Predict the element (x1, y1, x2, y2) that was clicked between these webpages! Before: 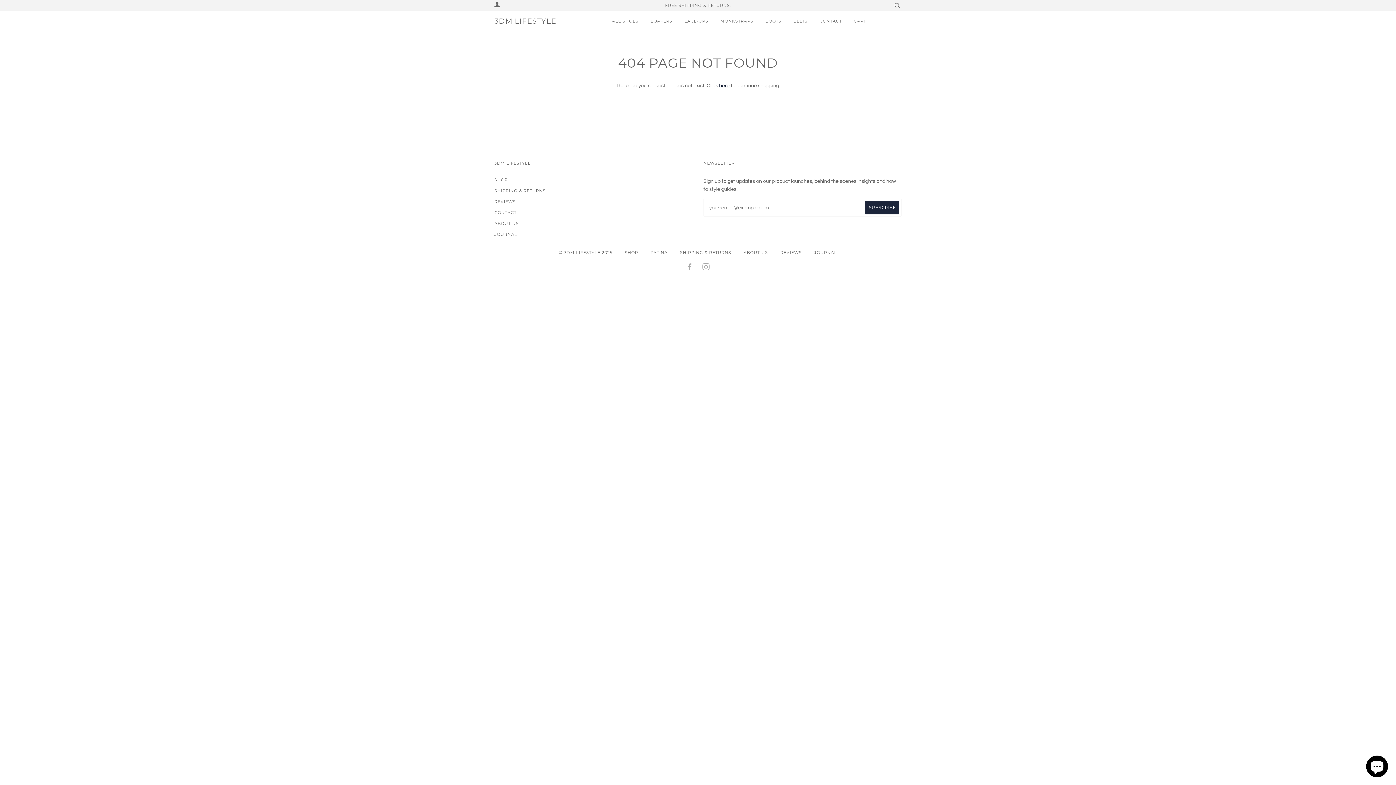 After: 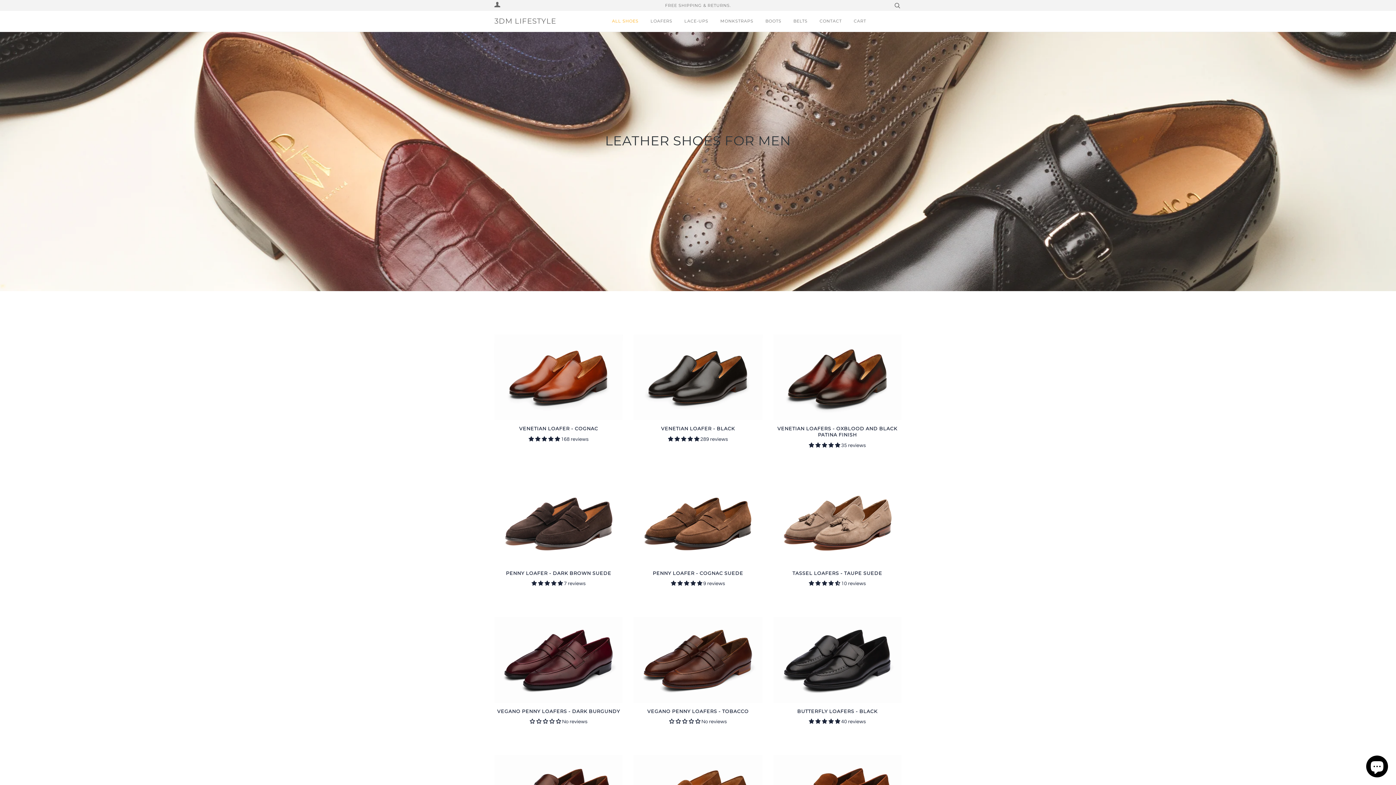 Action: label: ALL SHOES bbox: (612, 10, 638, 31)